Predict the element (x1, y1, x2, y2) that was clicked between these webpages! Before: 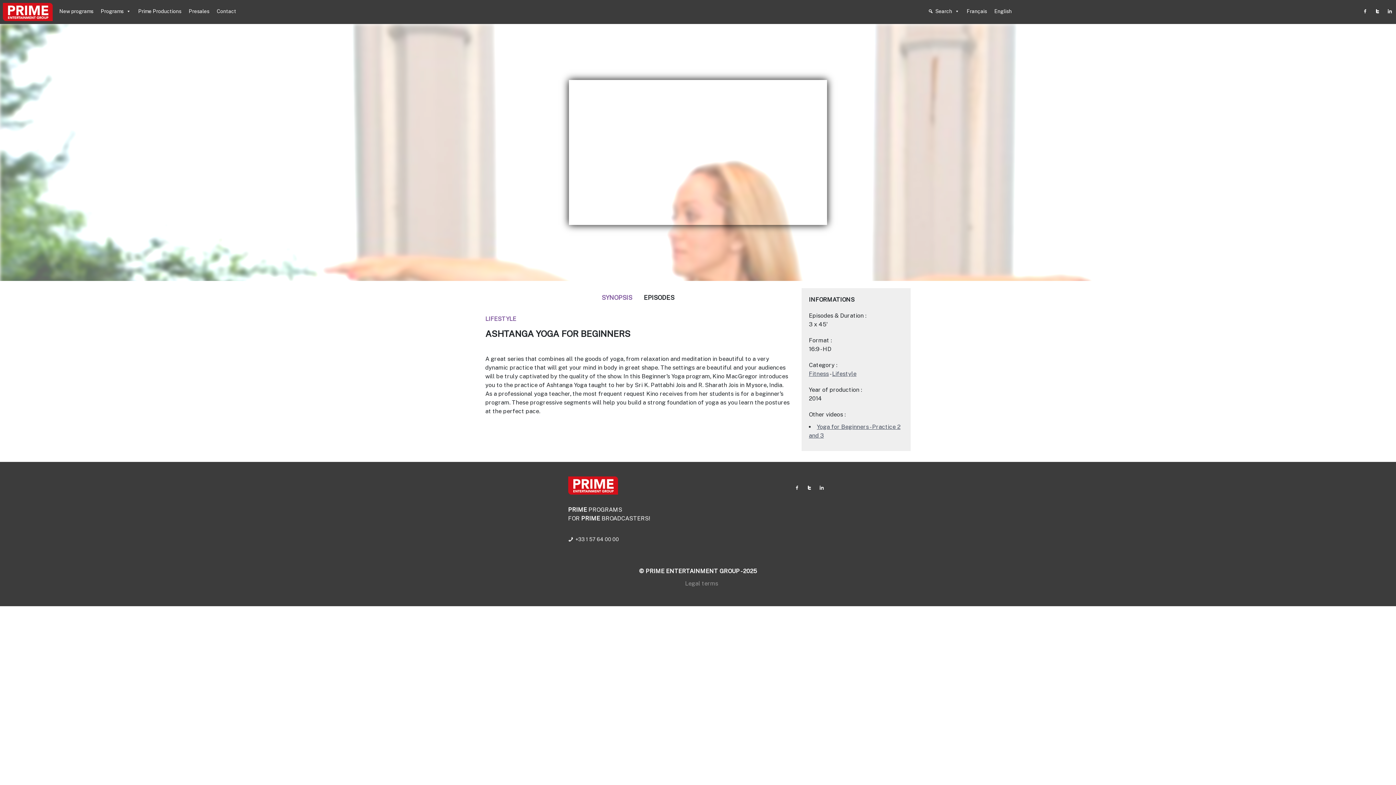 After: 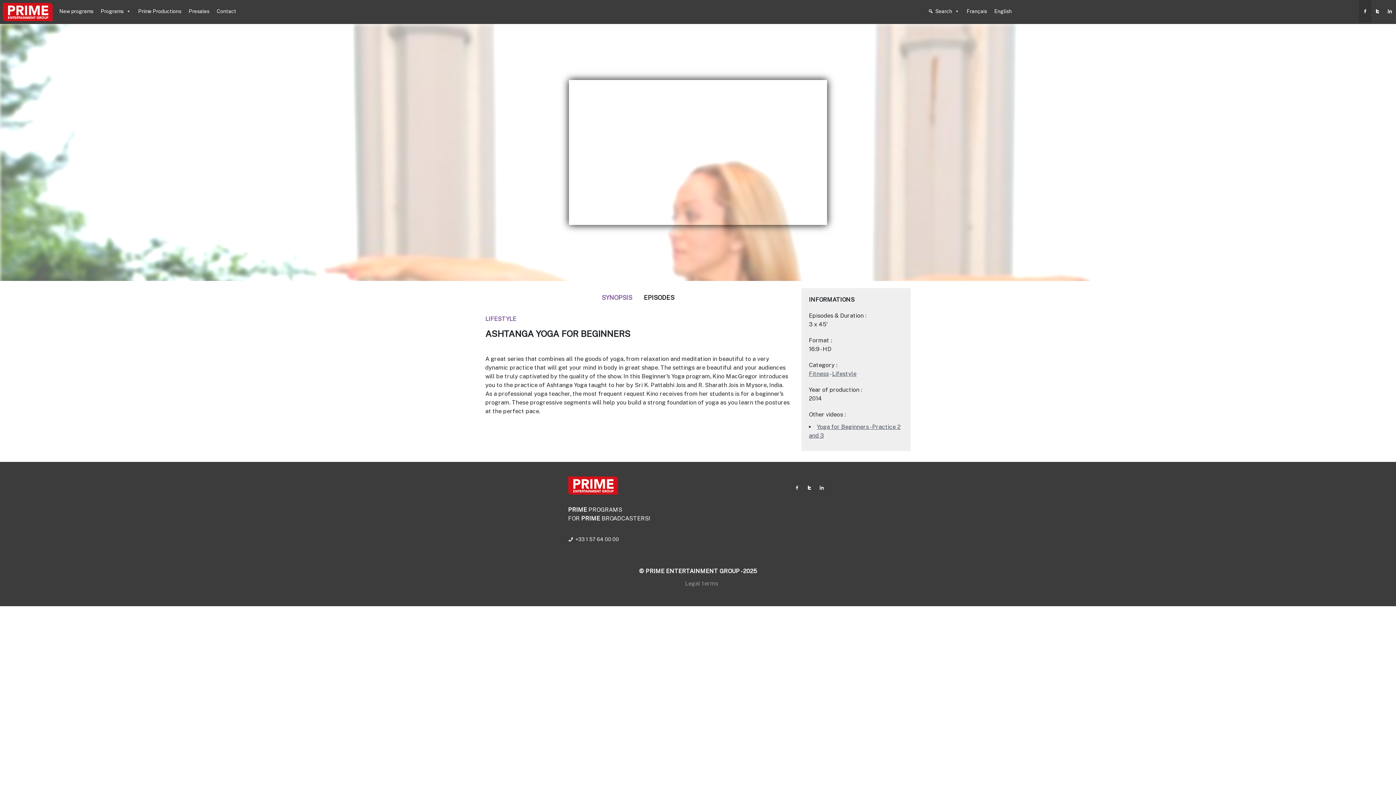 Action: bbox: (1359, 0, 1371, 22) label: Facebook